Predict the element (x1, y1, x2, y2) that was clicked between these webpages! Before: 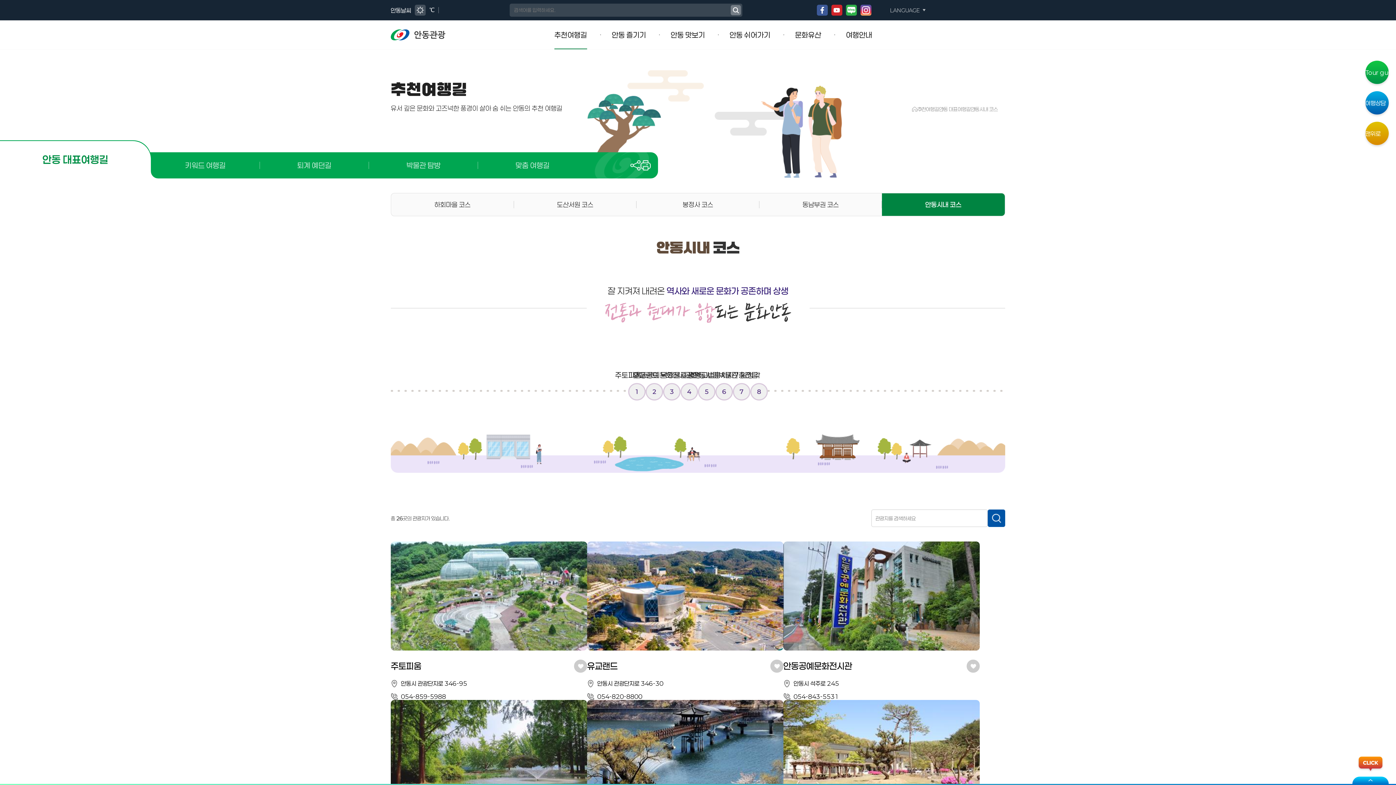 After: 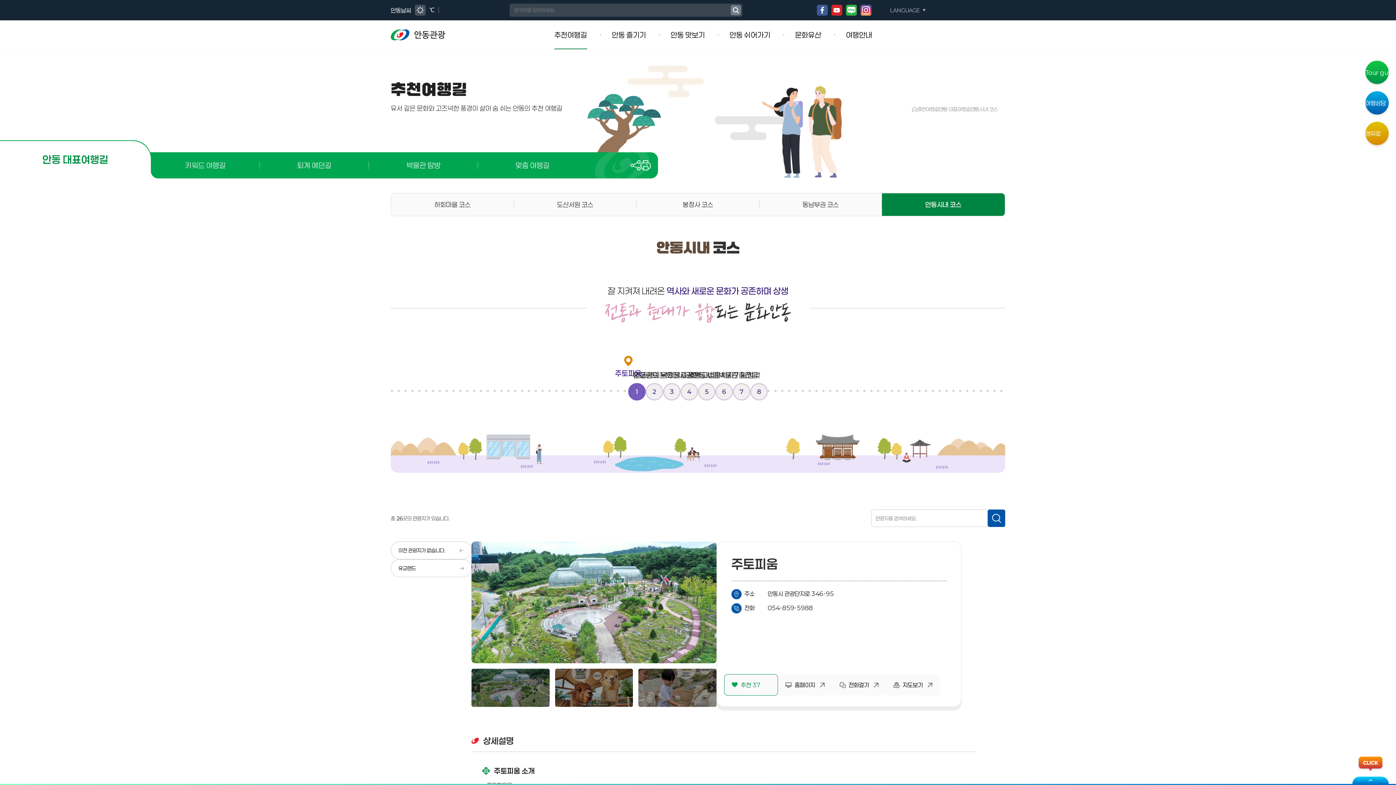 Action: bbox: (390, 541, 587, 651)